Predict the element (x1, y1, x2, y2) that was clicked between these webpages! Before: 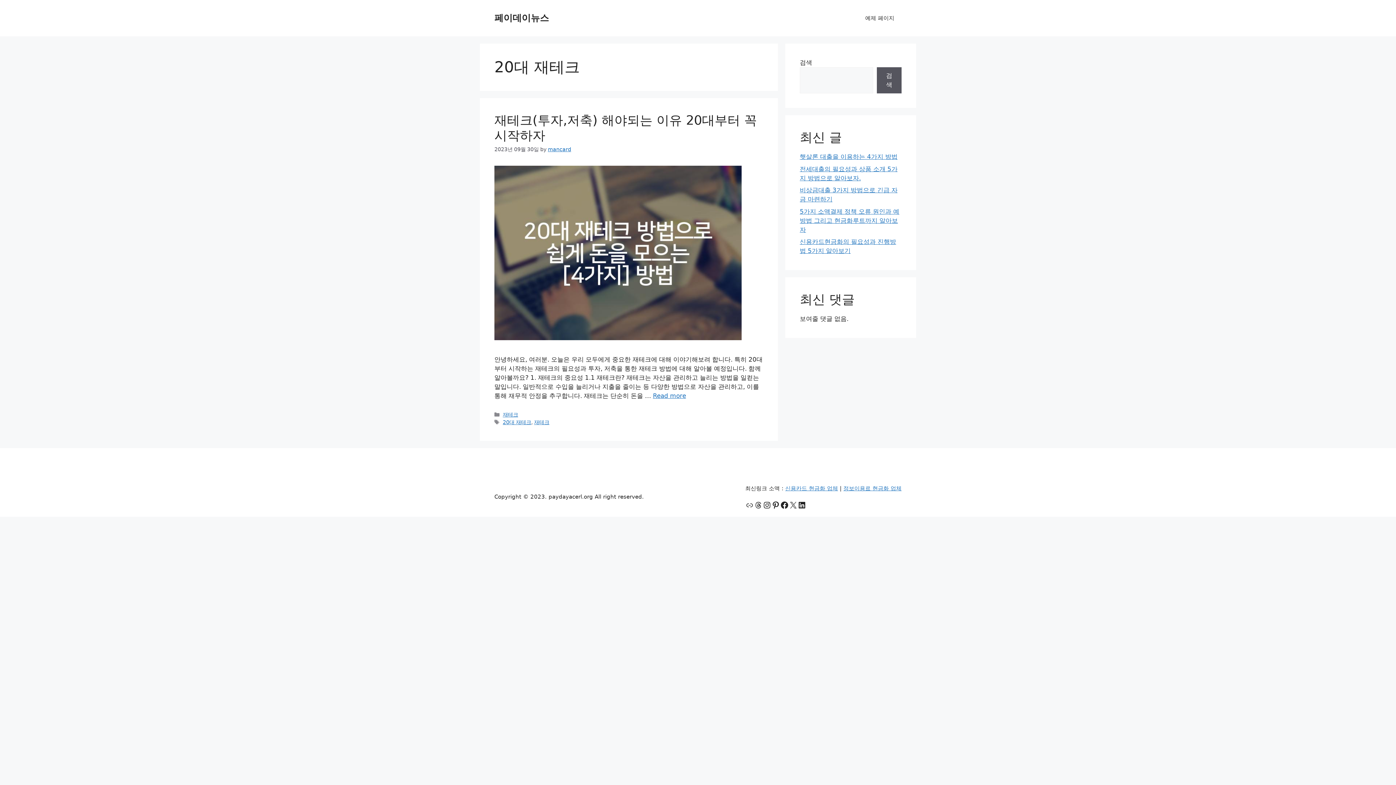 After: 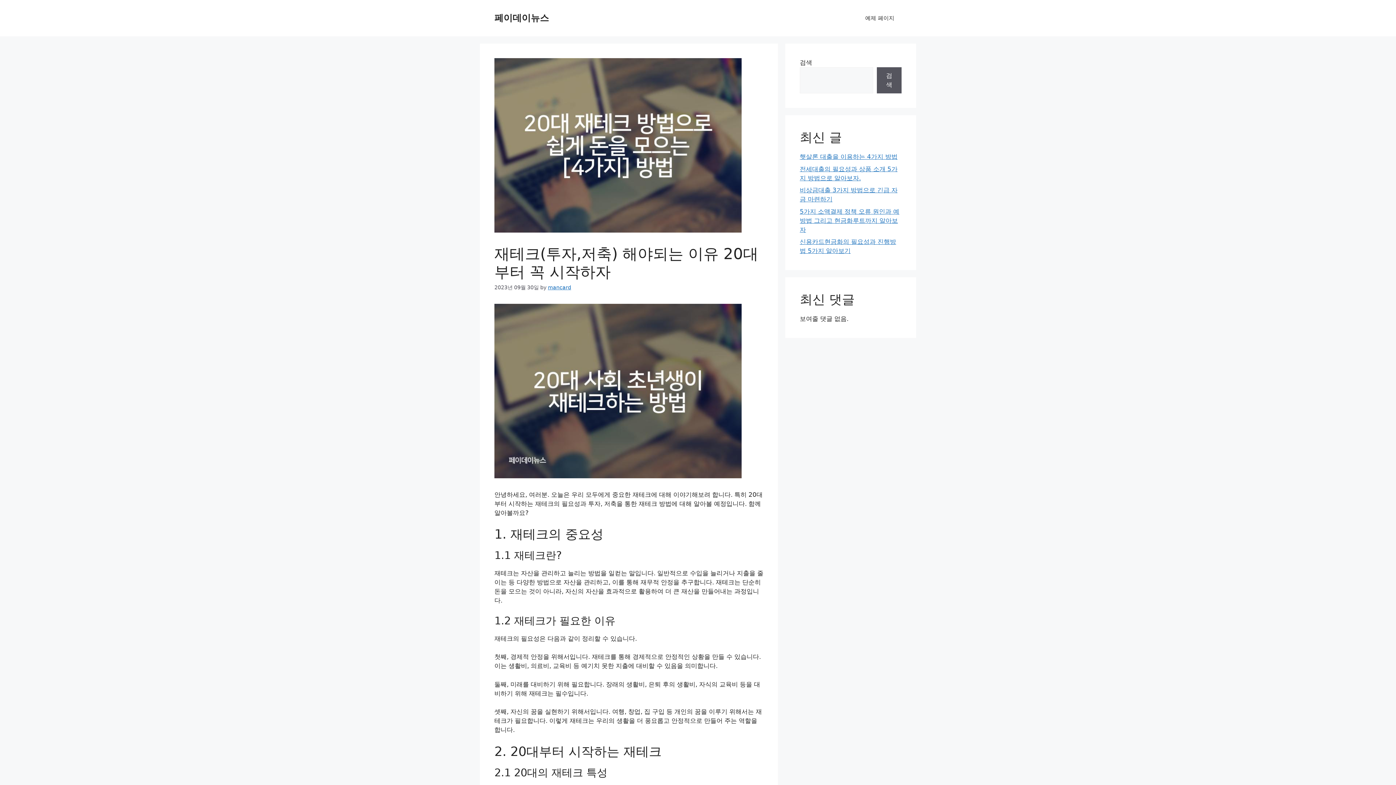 Action: label: More on 재테크(투자,저축) 해야되는 이유 20대부터 꼭 시작하자 bbox: (653, 392, 686, 399)